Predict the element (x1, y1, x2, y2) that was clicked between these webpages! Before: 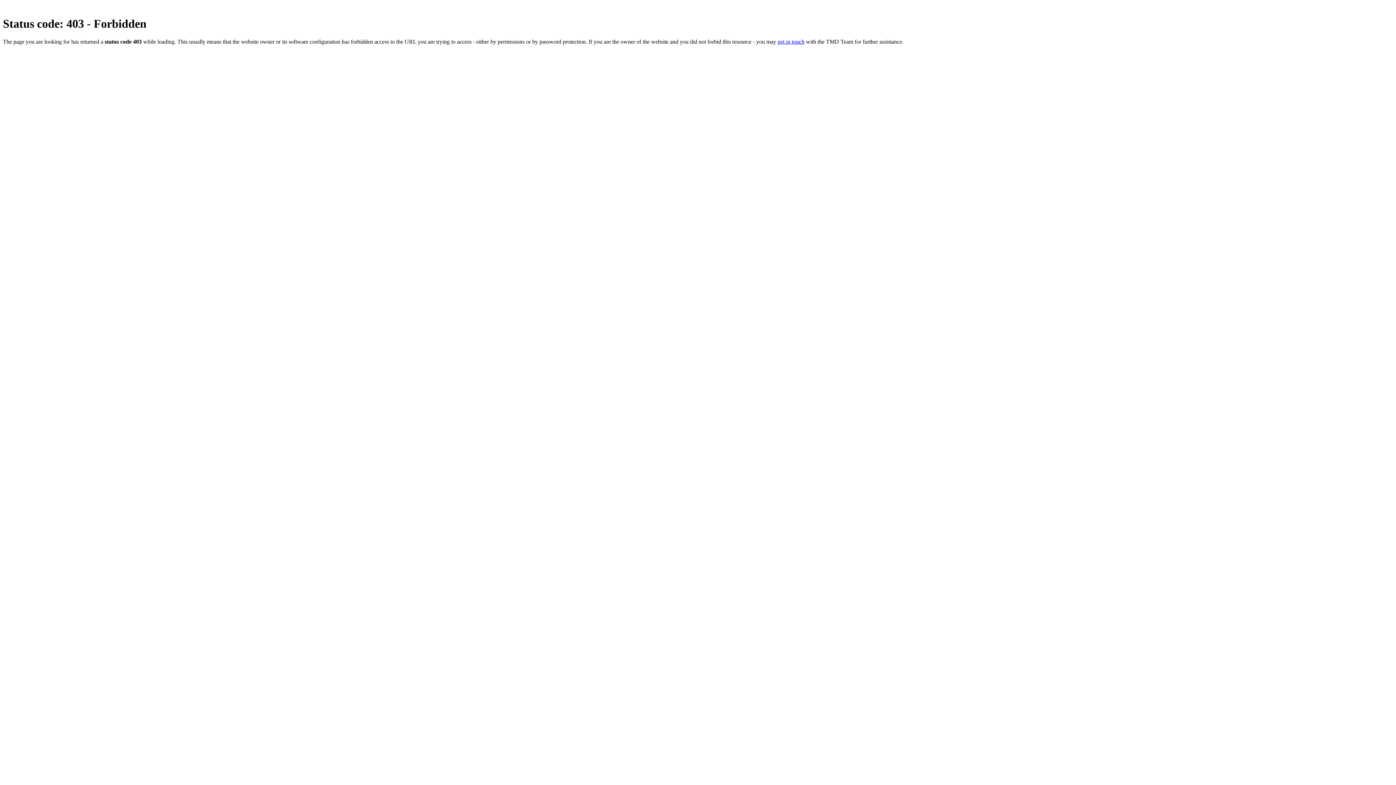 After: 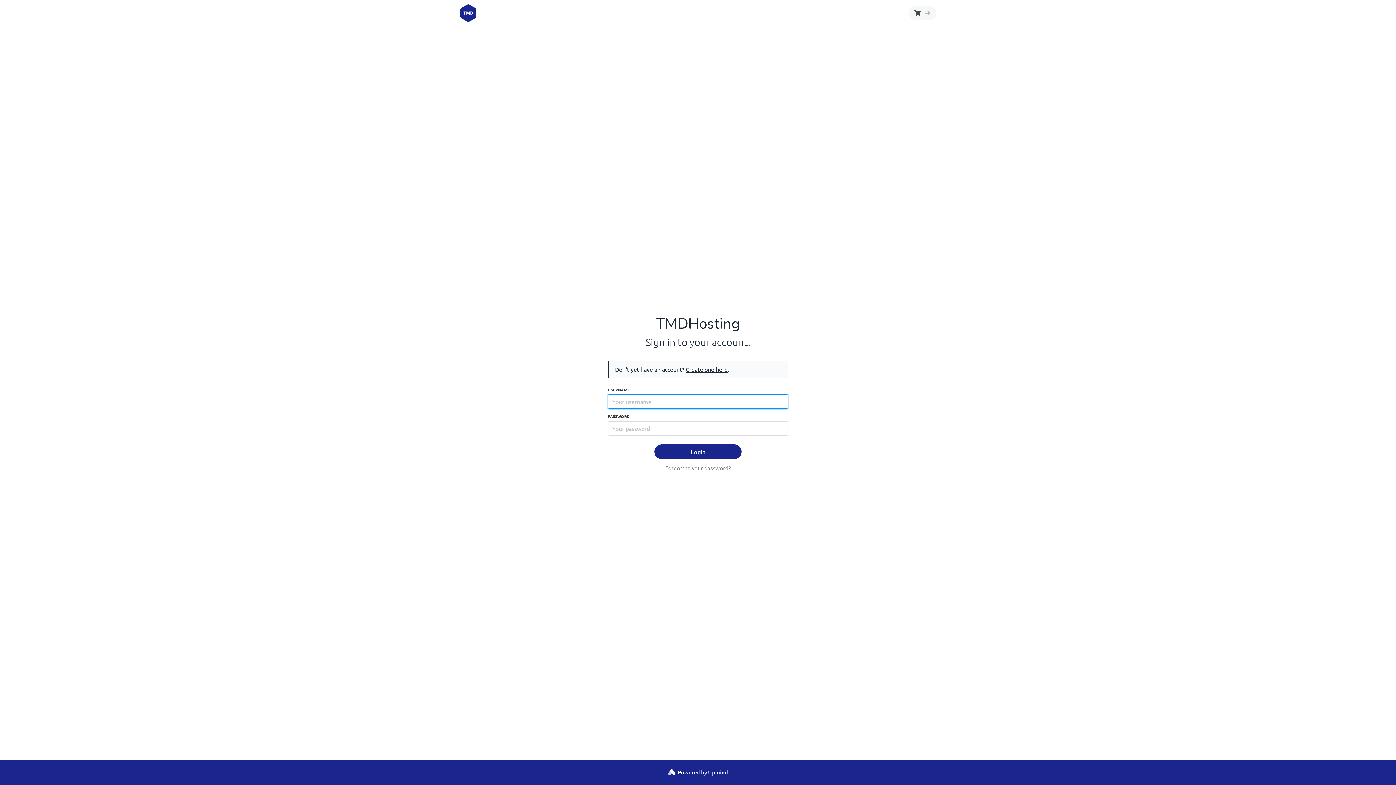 Action: label: get in touch bbox: (777, 38, 804, 44)